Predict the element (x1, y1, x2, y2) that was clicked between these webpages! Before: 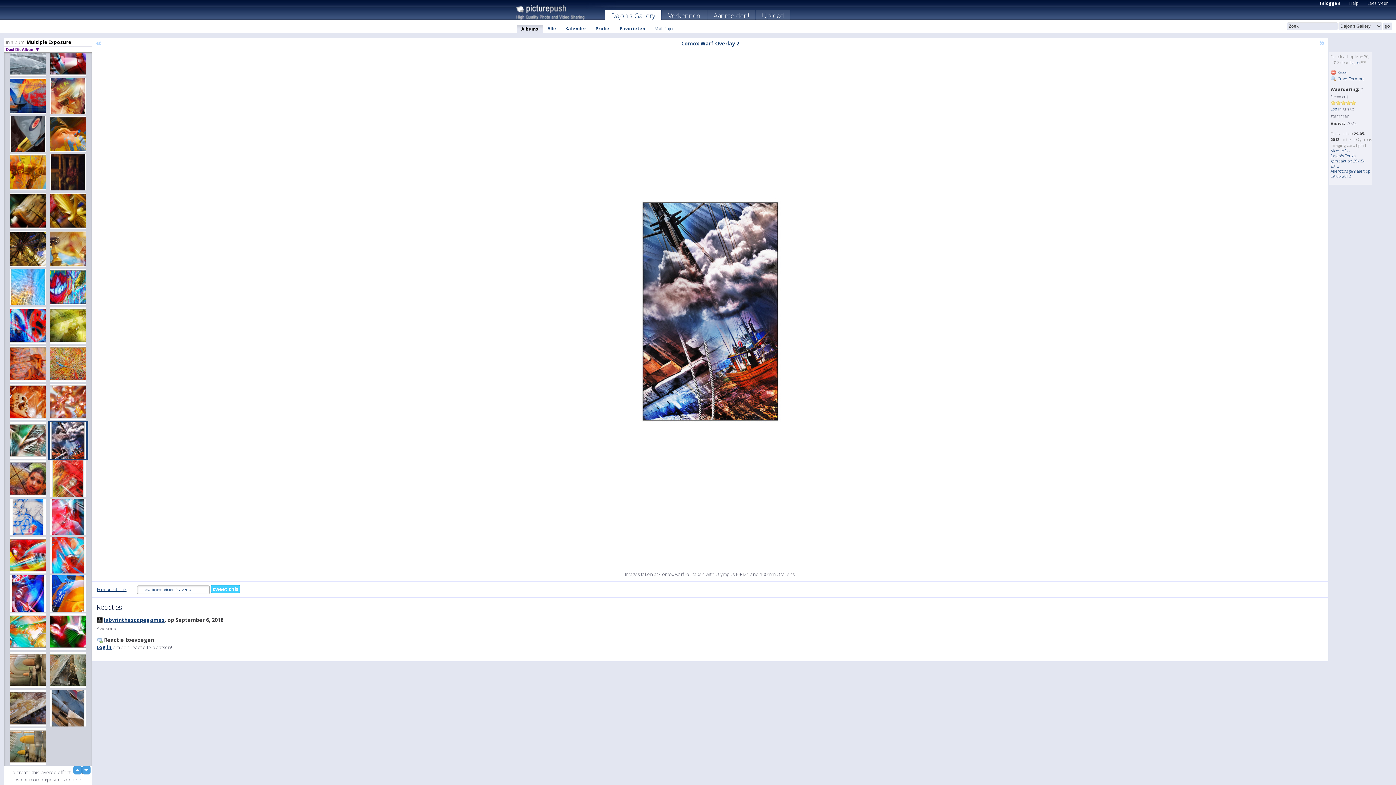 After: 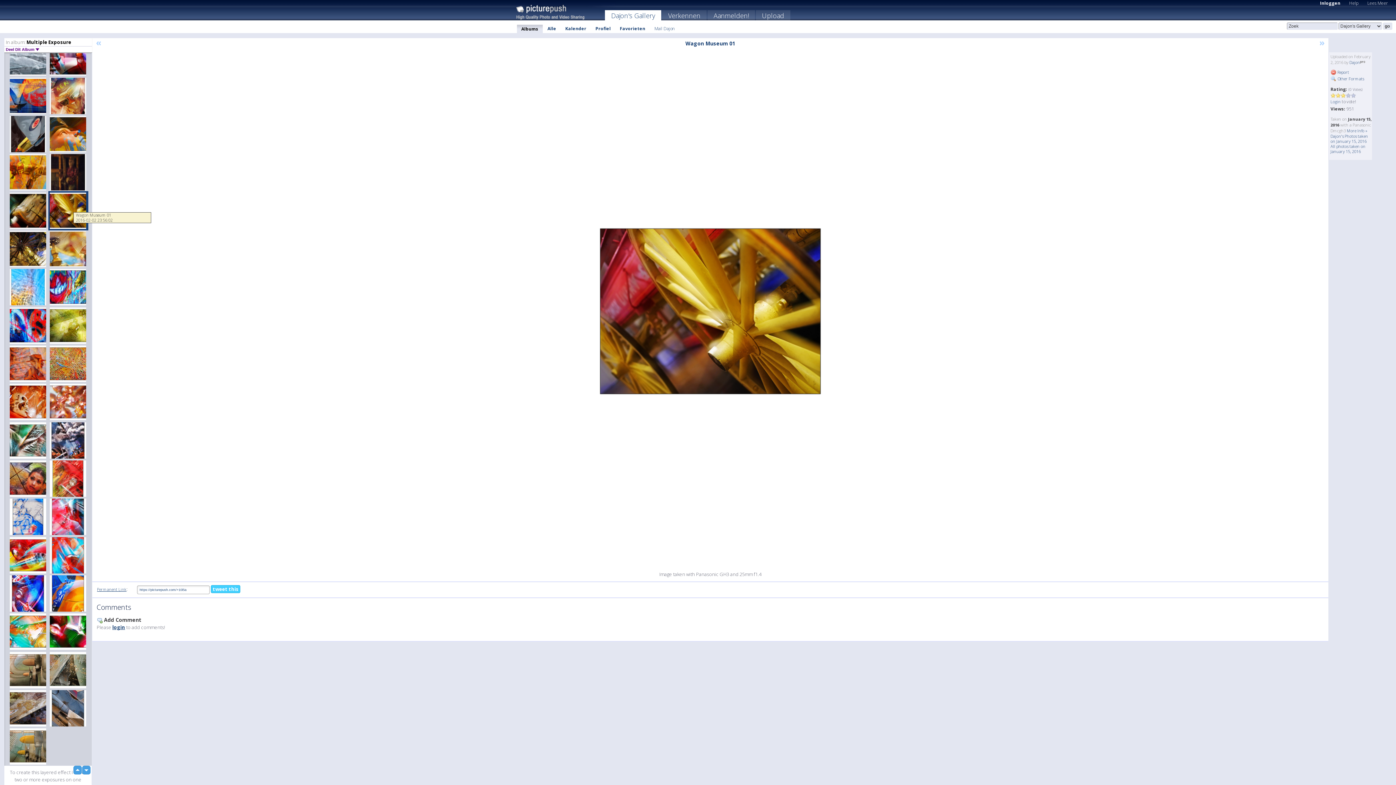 Action: bbox: (48, 191, 88, 230)